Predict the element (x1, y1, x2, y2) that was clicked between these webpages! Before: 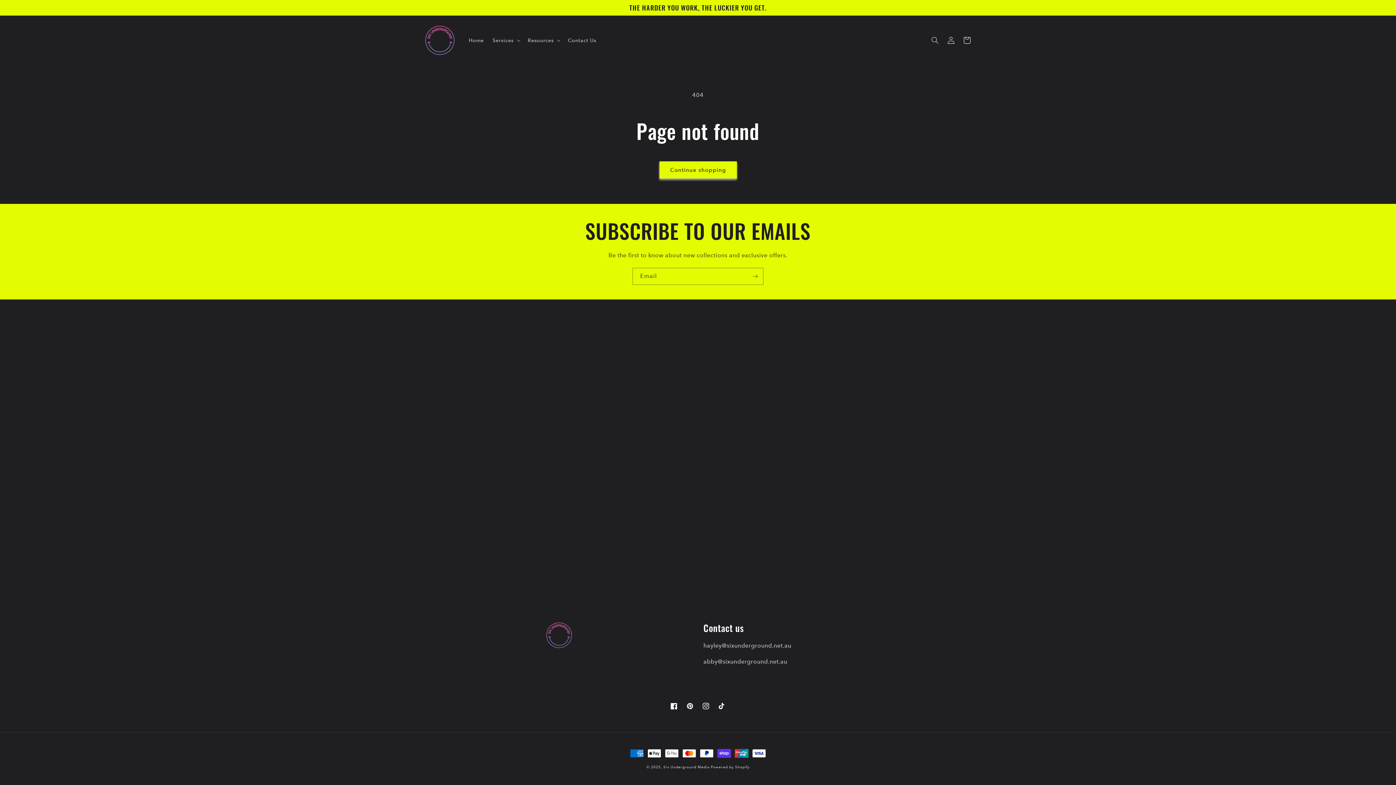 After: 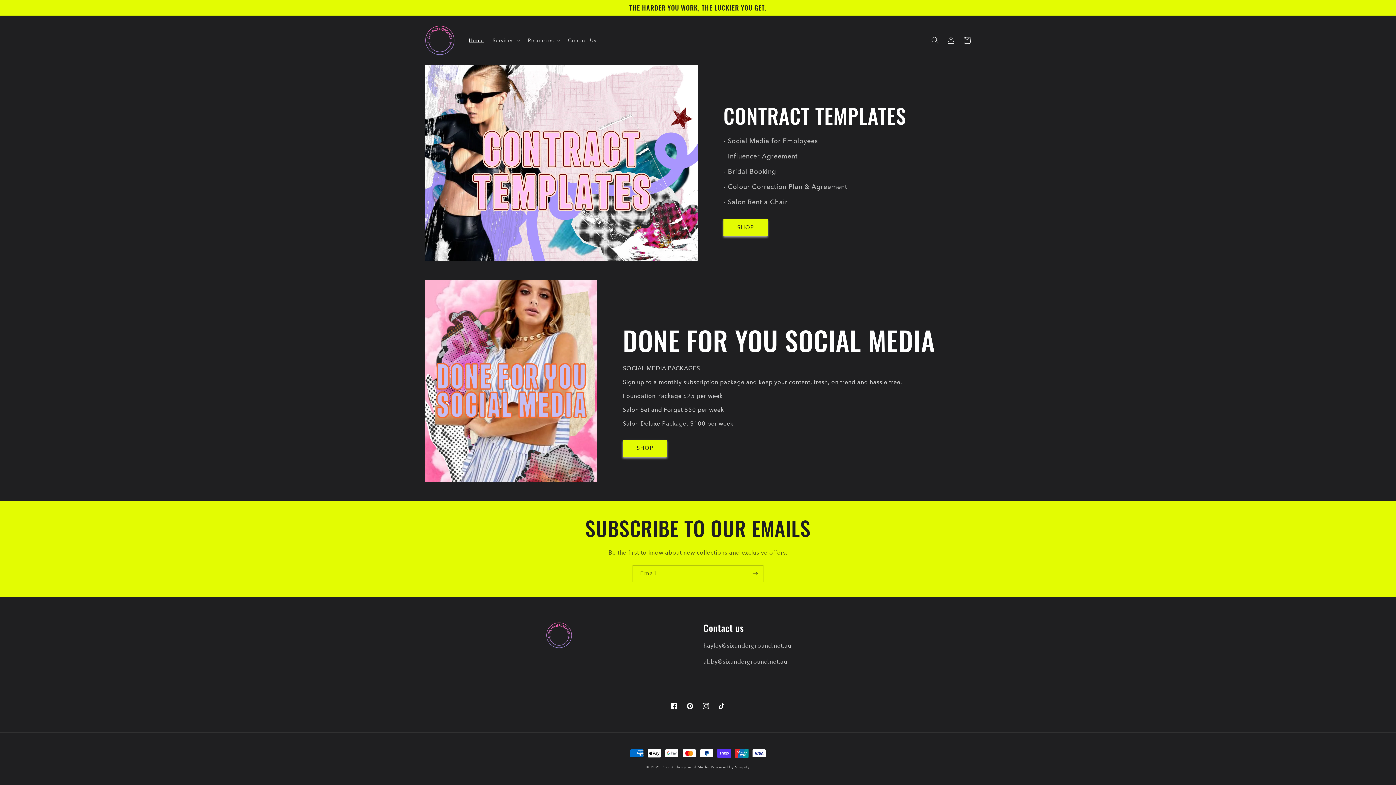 Action: label: Home bbox: (464, 32, 488, 47)